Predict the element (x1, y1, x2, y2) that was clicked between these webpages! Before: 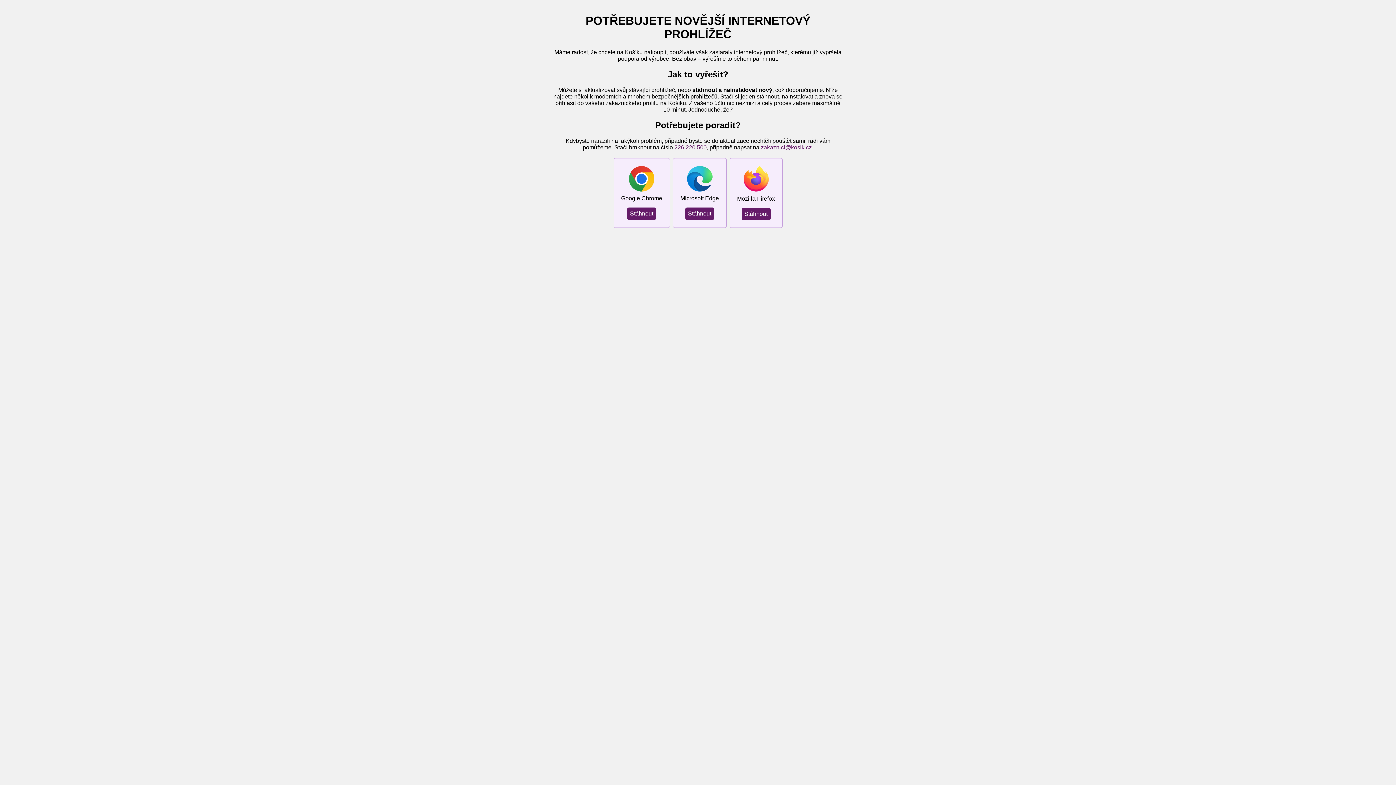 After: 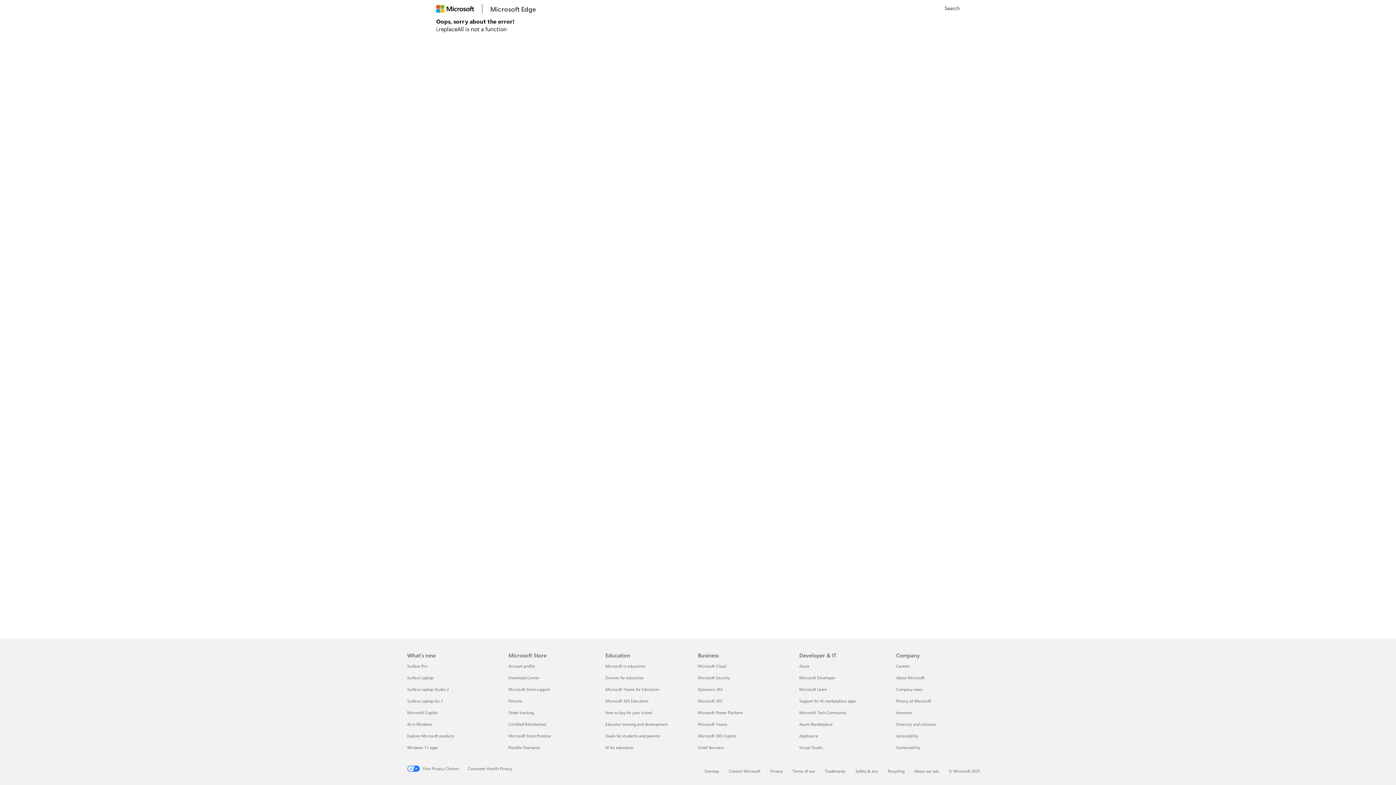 Action: label: Stáhnout bbox: (685, 207, 714, 219)